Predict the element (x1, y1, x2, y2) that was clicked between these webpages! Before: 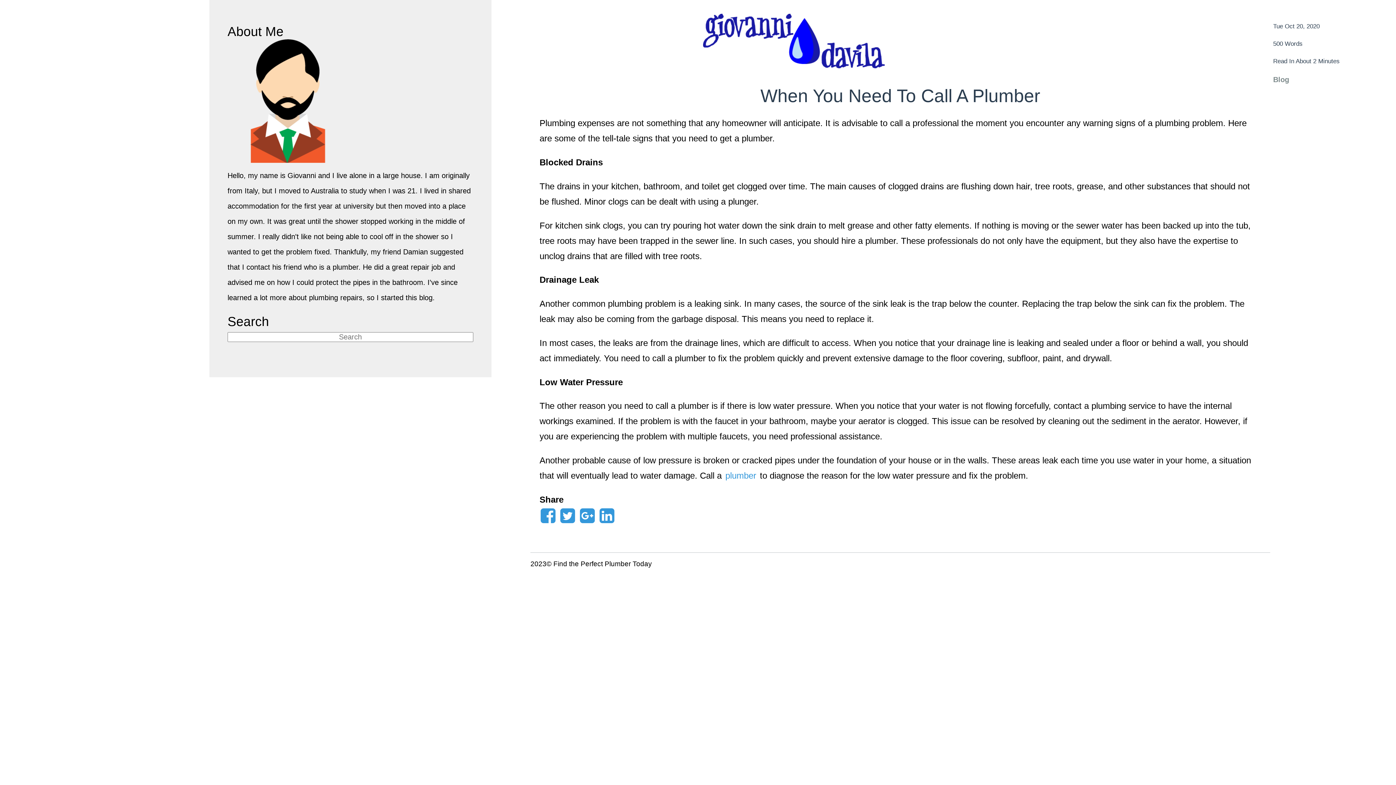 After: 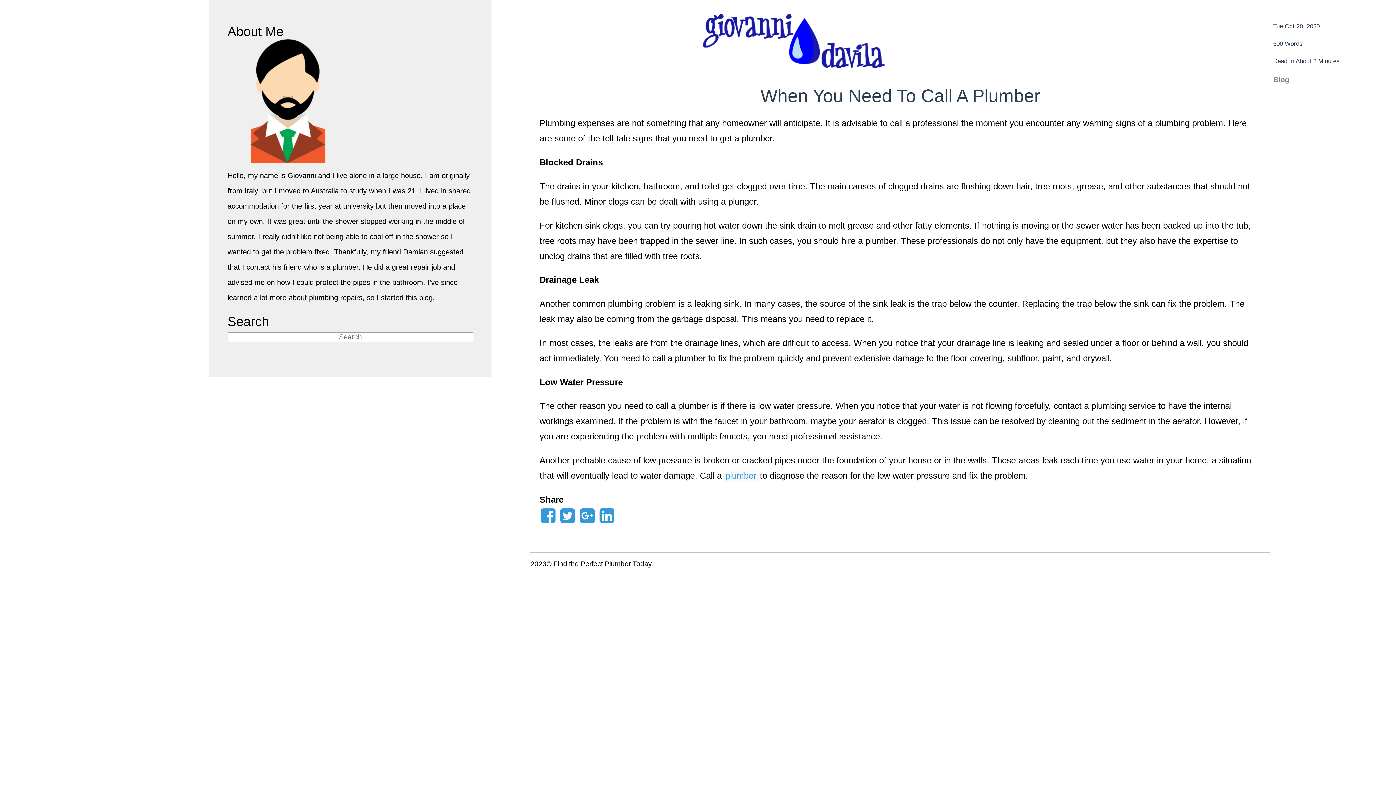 Action: bbox: (724, 470, 760, 481) label: plumber 